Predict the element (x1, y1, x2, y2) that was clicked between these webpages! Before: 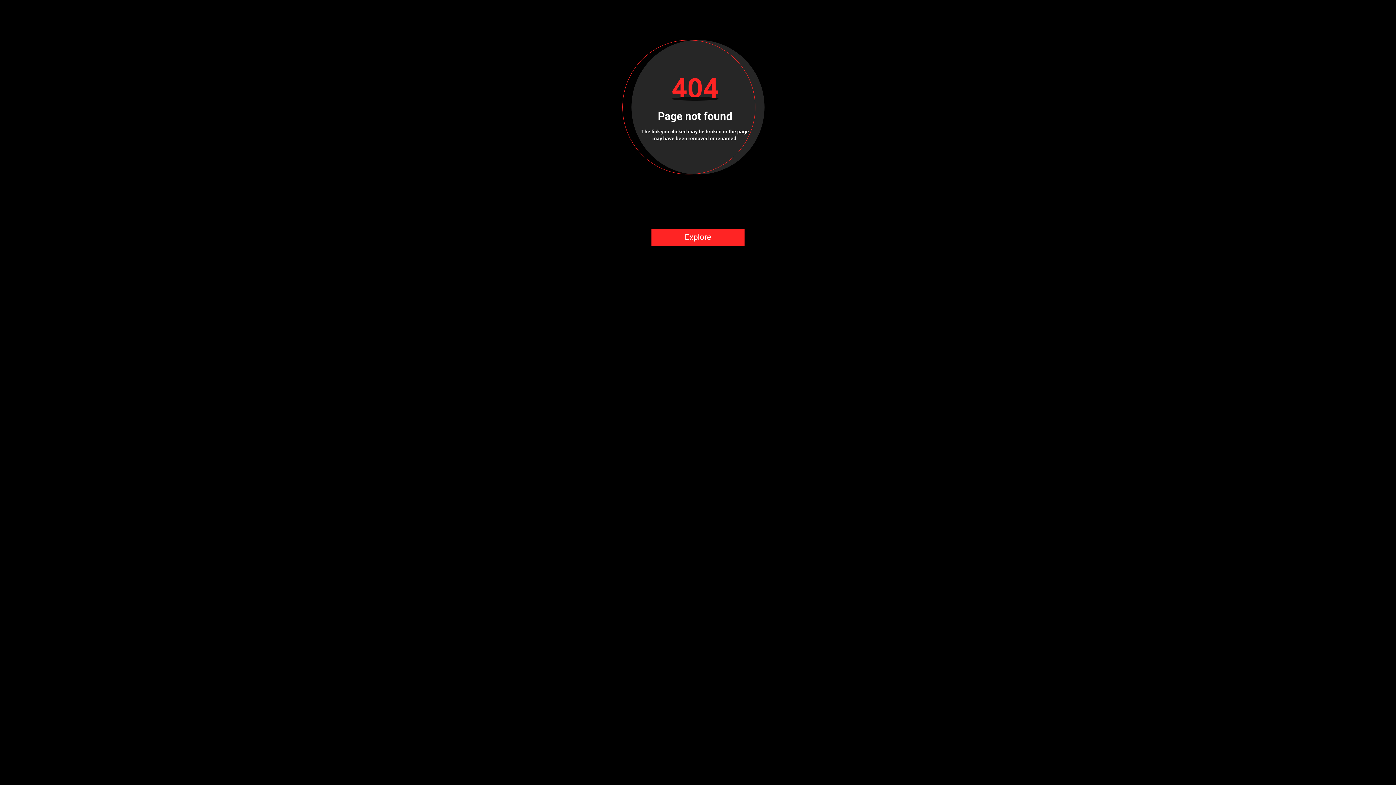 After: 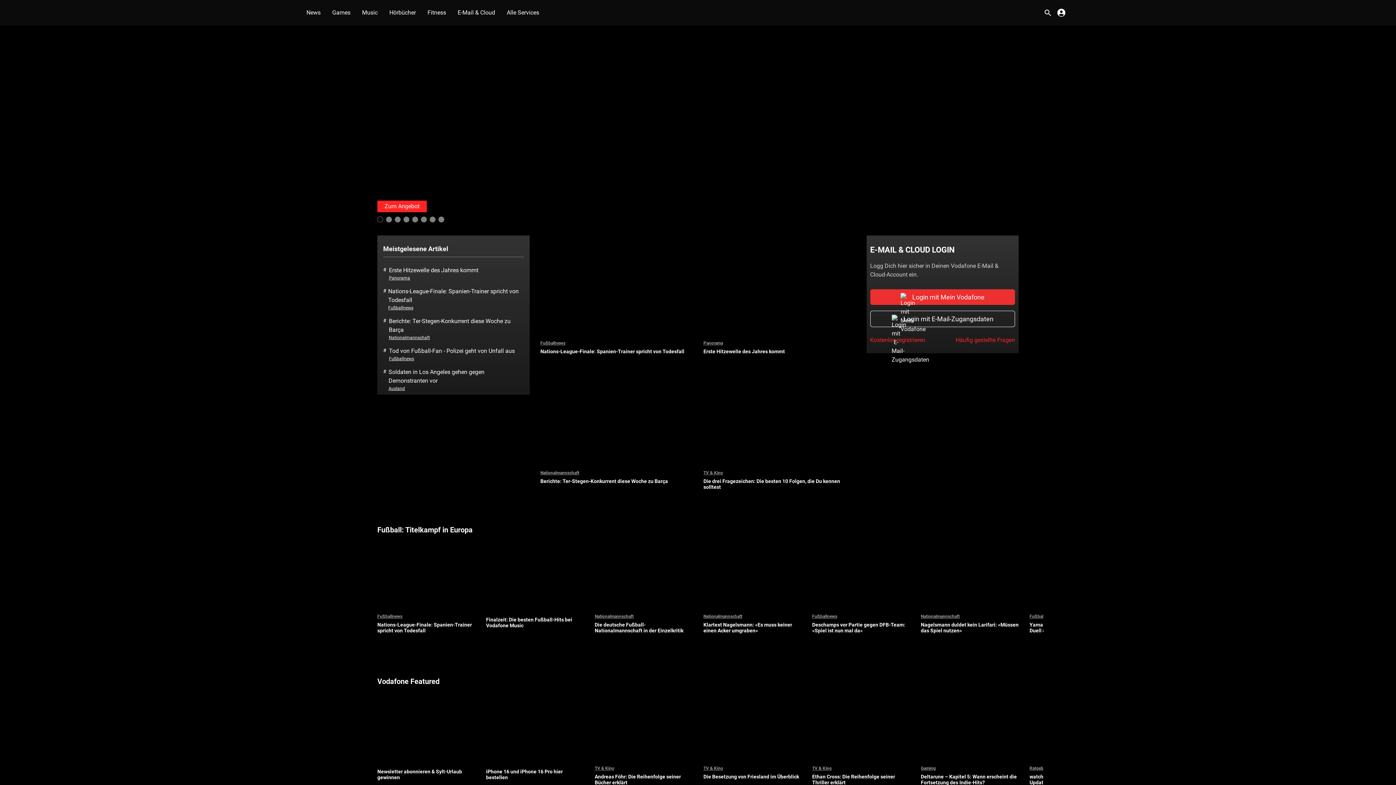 Action: label: Explore bbox: (651, 228, 744, 246)